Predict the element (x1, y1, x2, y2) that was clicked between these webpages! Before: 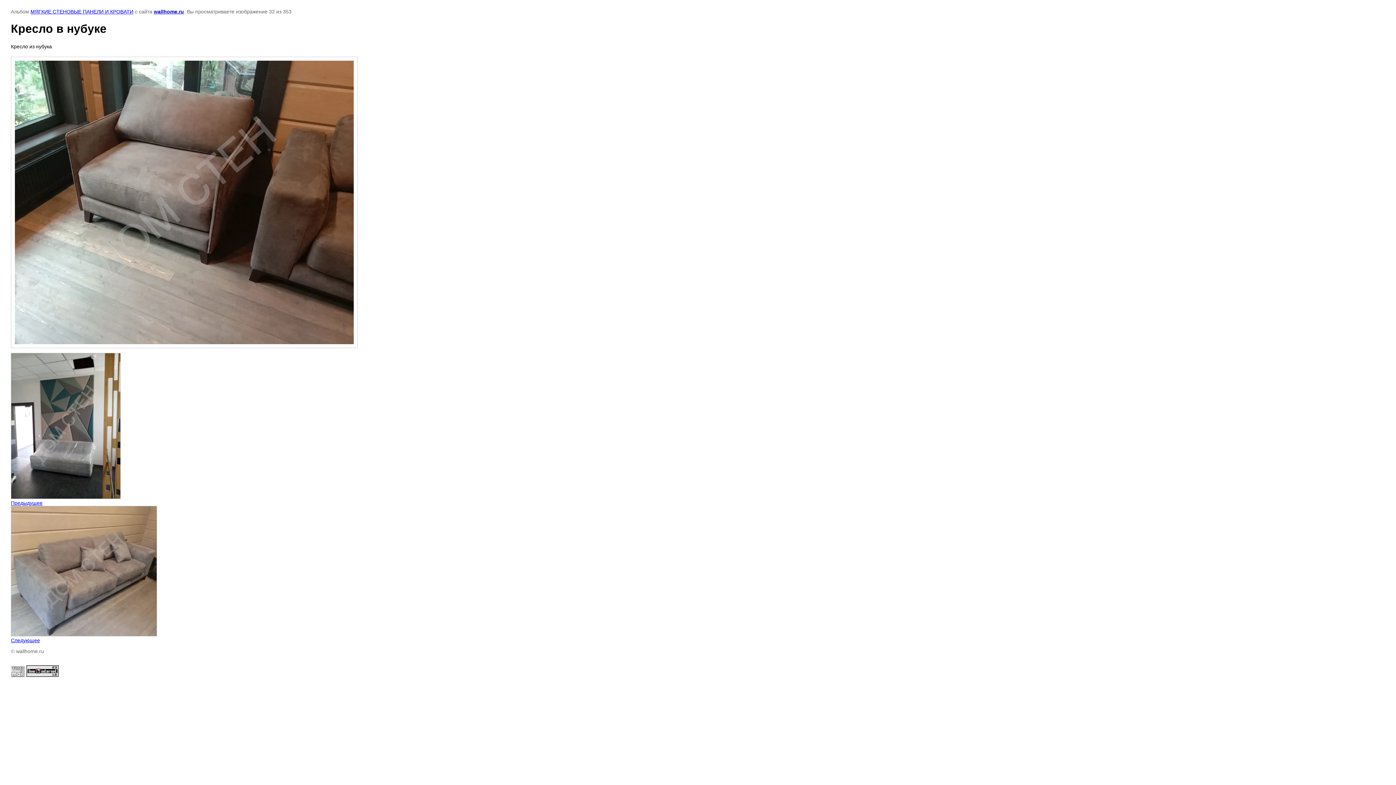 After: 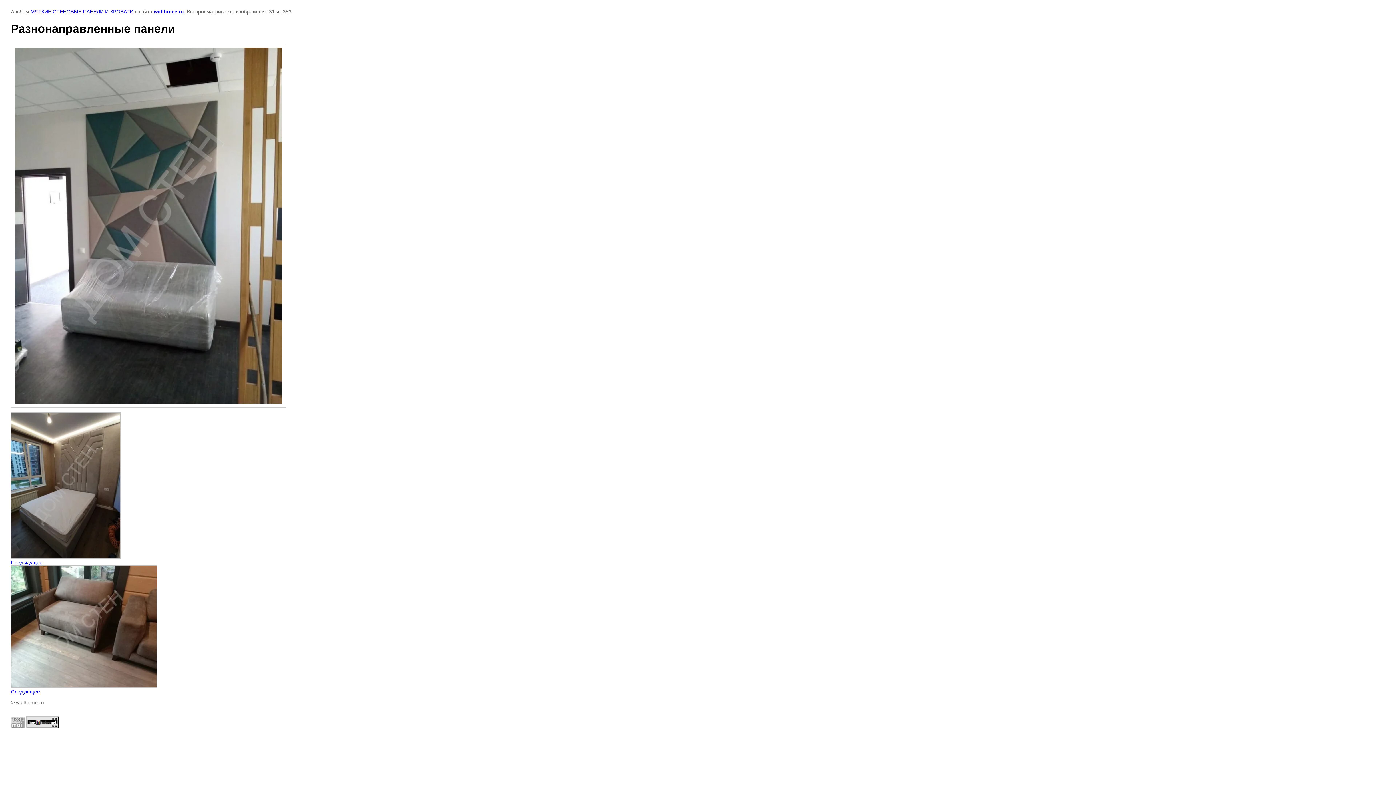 Action: label: 
Предыдущее bbox: (10, 353, 120, 506)